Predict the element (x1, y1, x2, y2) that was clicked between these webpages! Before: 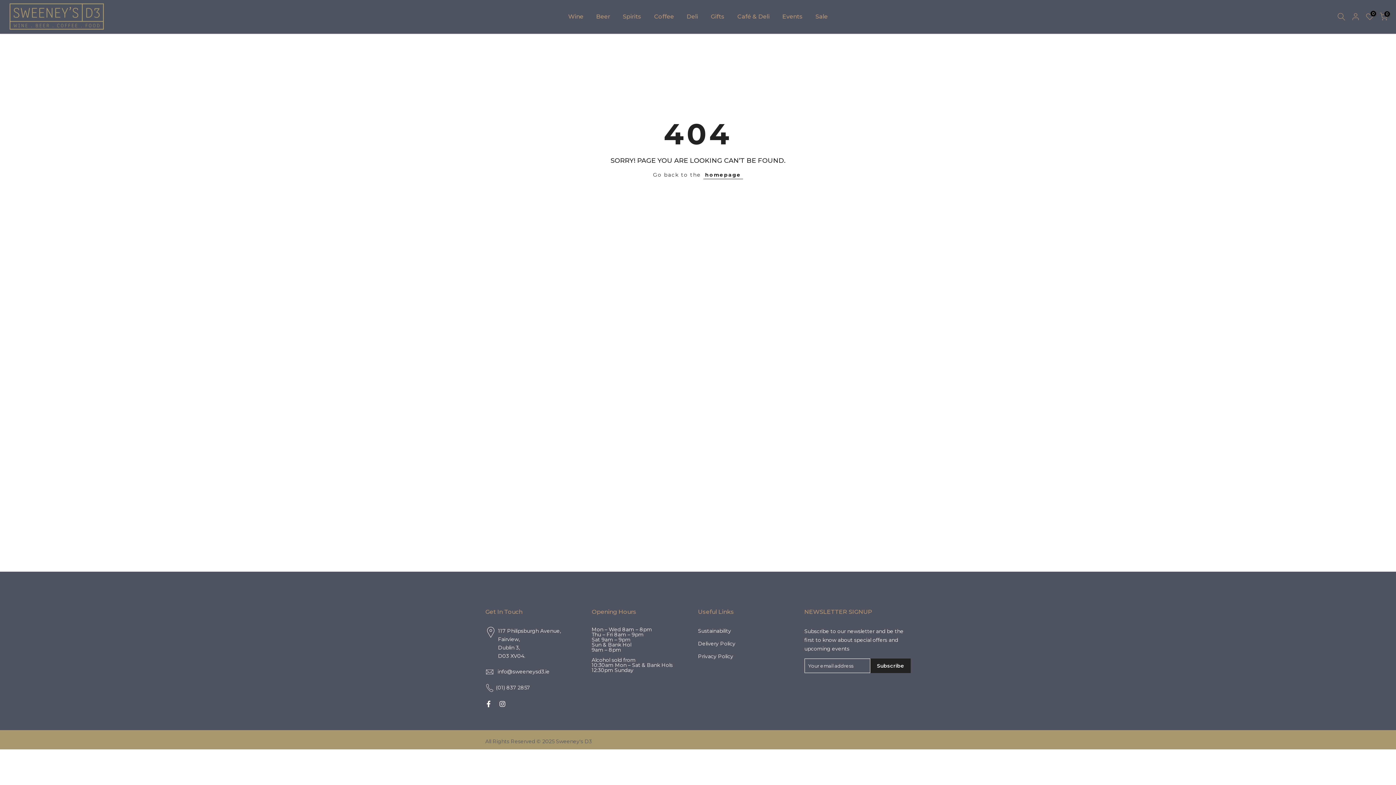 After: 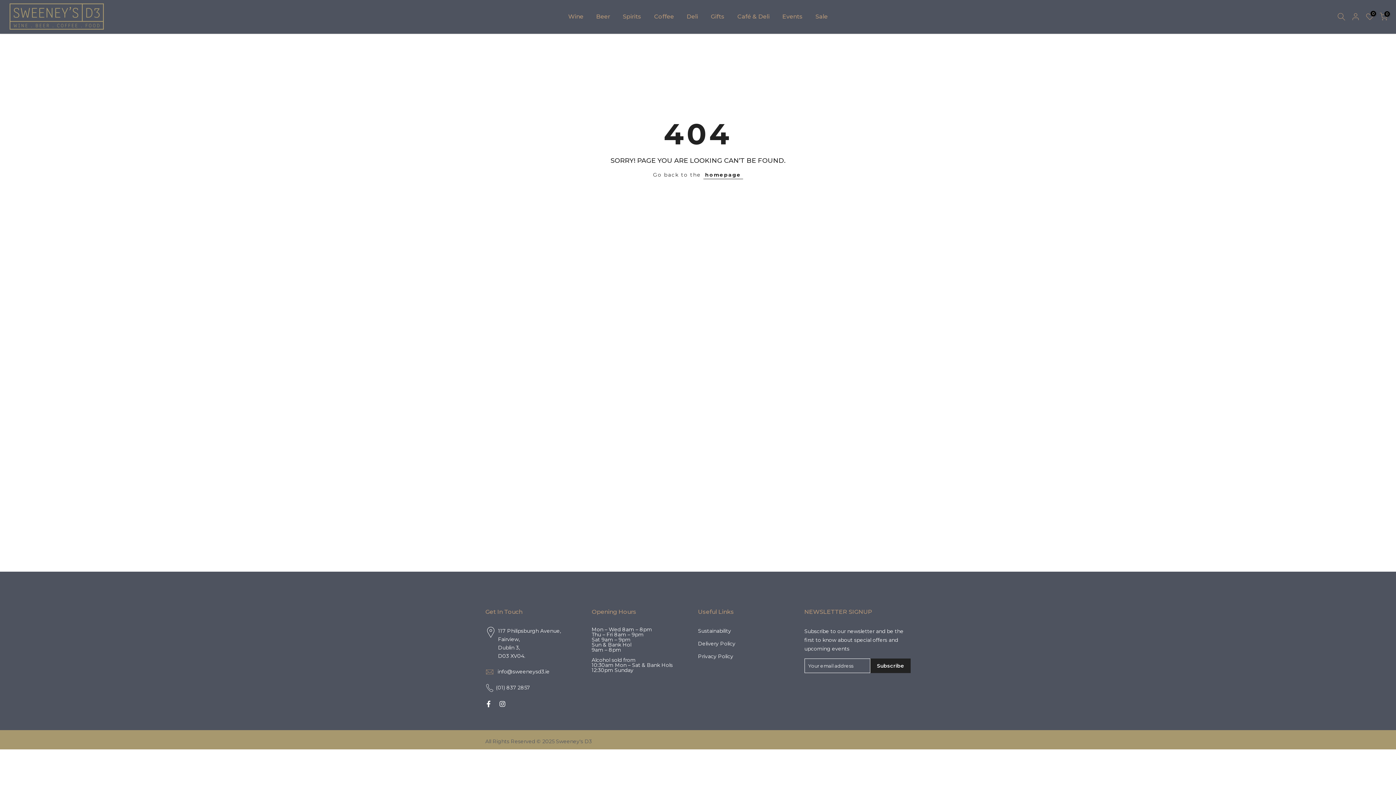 Action: bbox: (485, 667, 497, 676)